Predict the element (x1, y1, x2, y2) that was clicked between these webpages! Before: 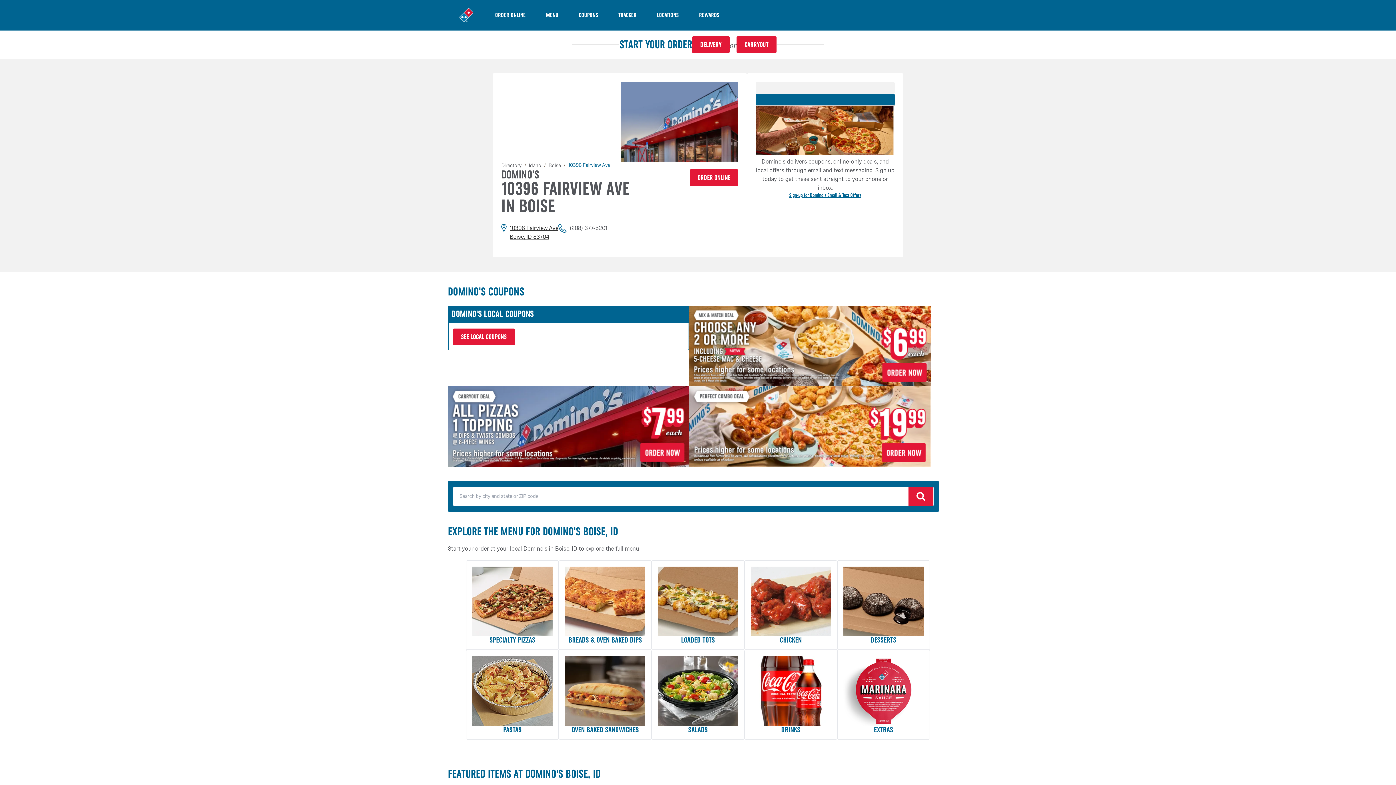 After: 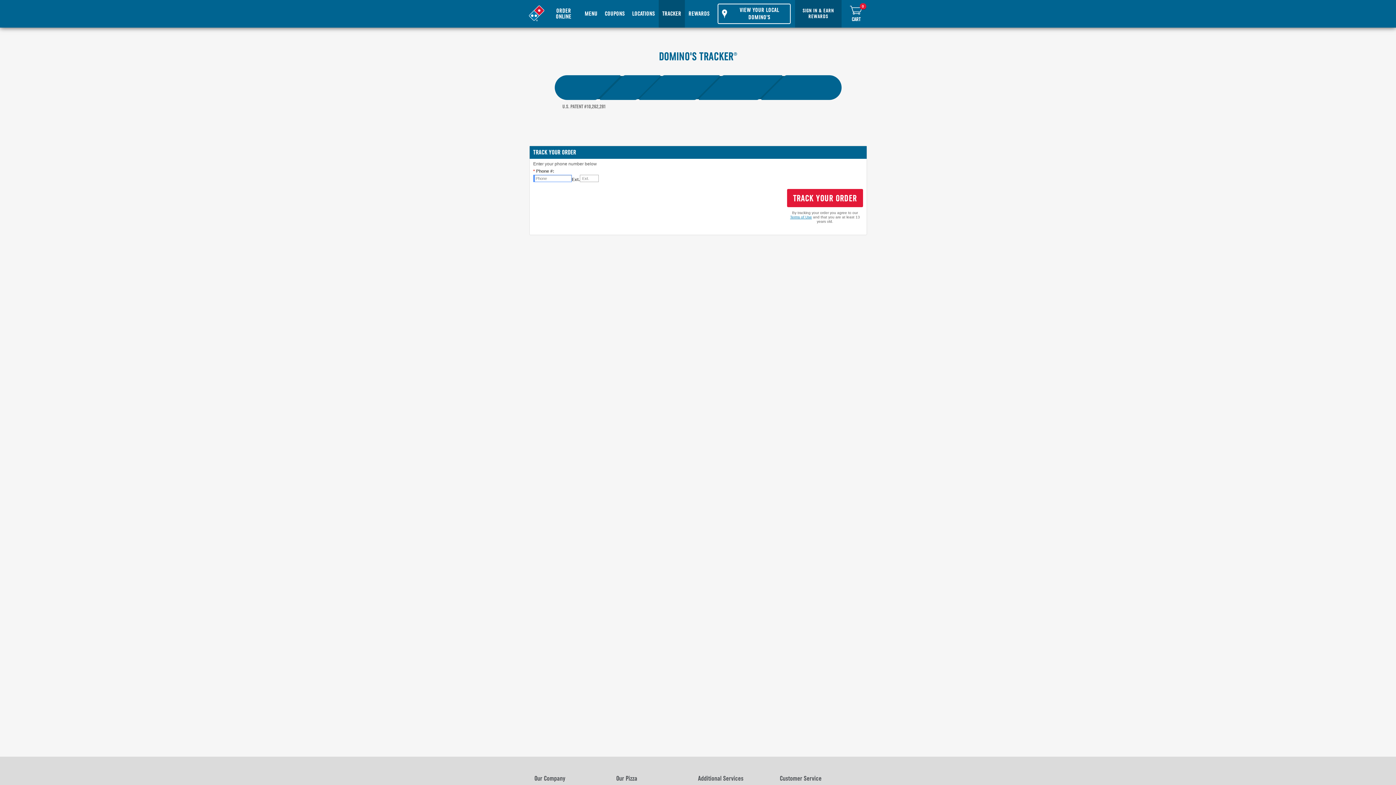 Action: bbox: (608, 0, 646, 30) label: TRACKER